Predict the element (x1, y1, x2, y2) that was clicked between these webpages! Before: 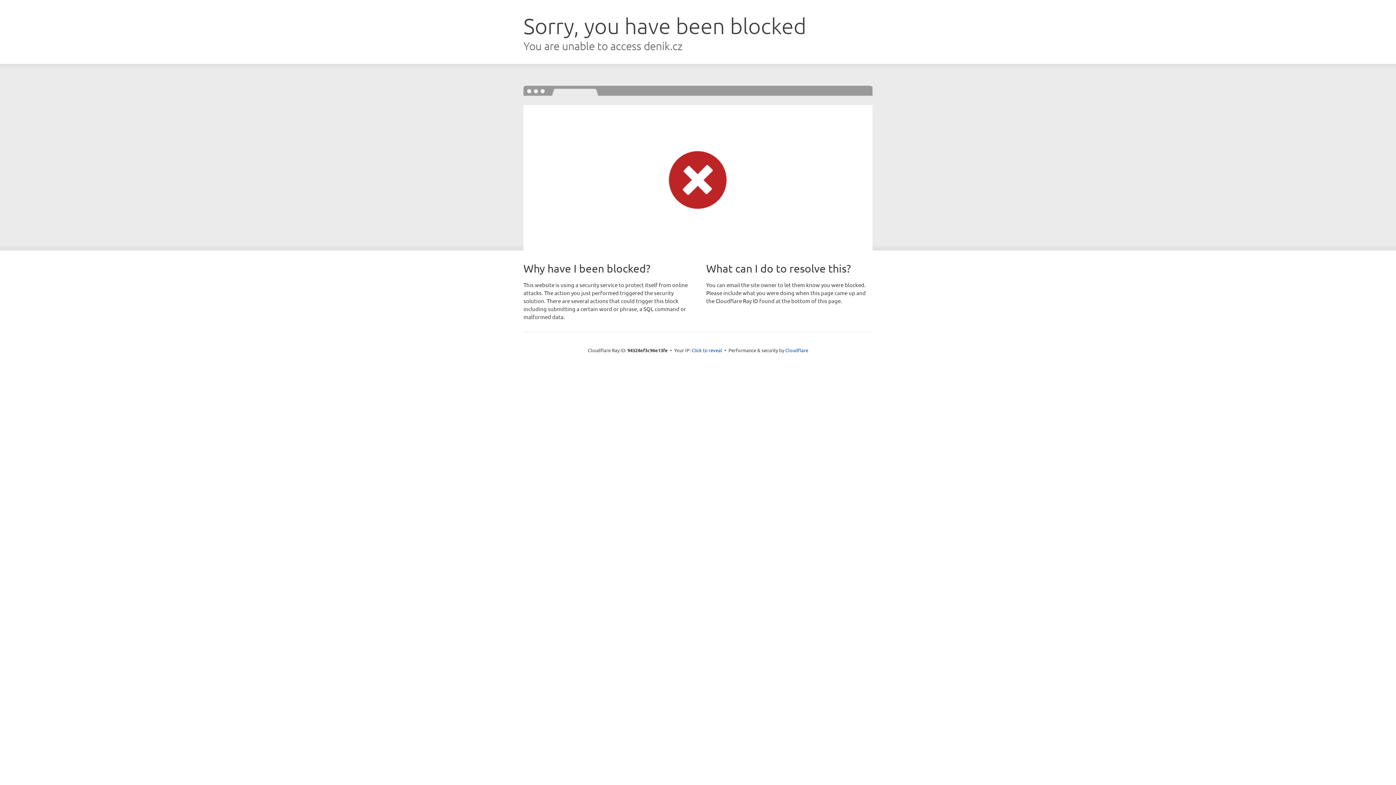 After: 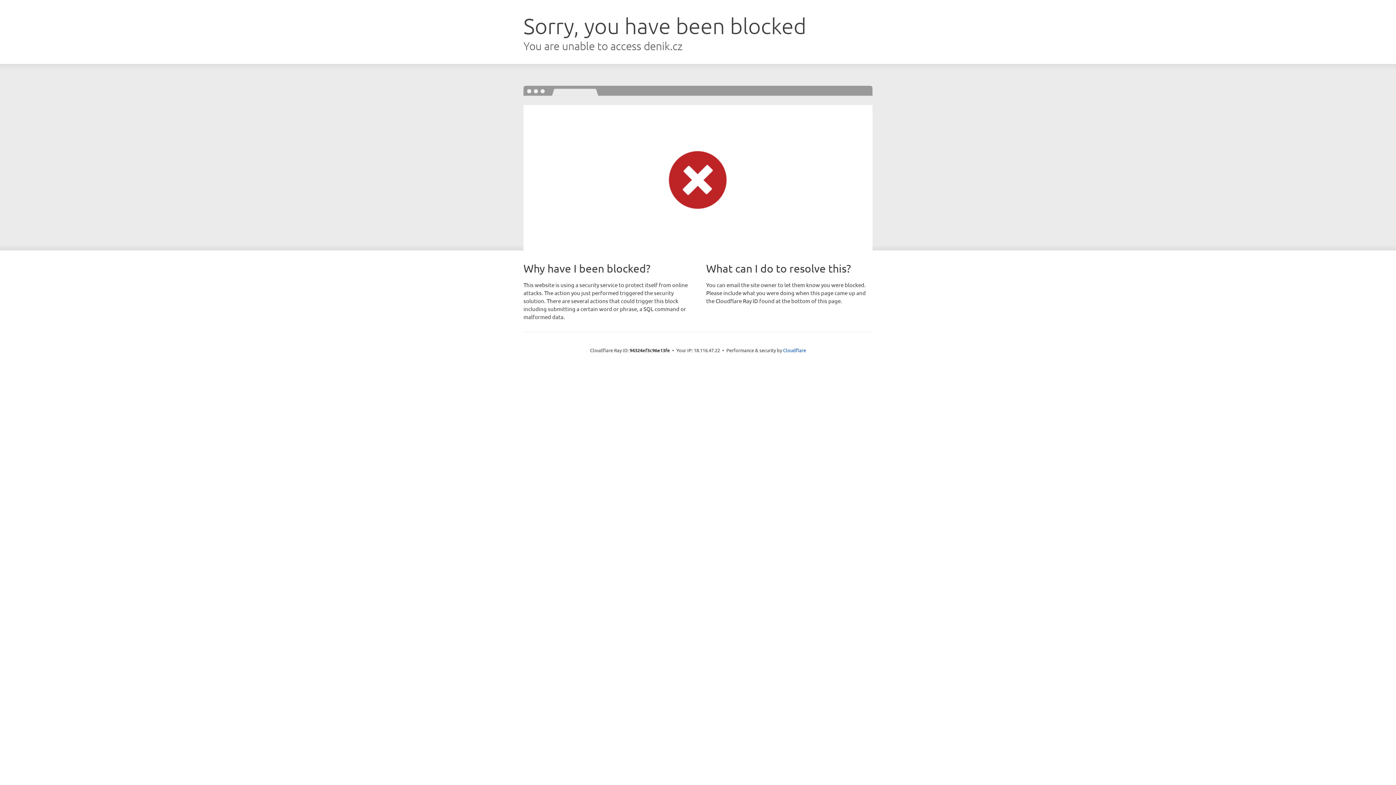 Action: label: Click to reveal bbox: (691, 346, 722, 353)